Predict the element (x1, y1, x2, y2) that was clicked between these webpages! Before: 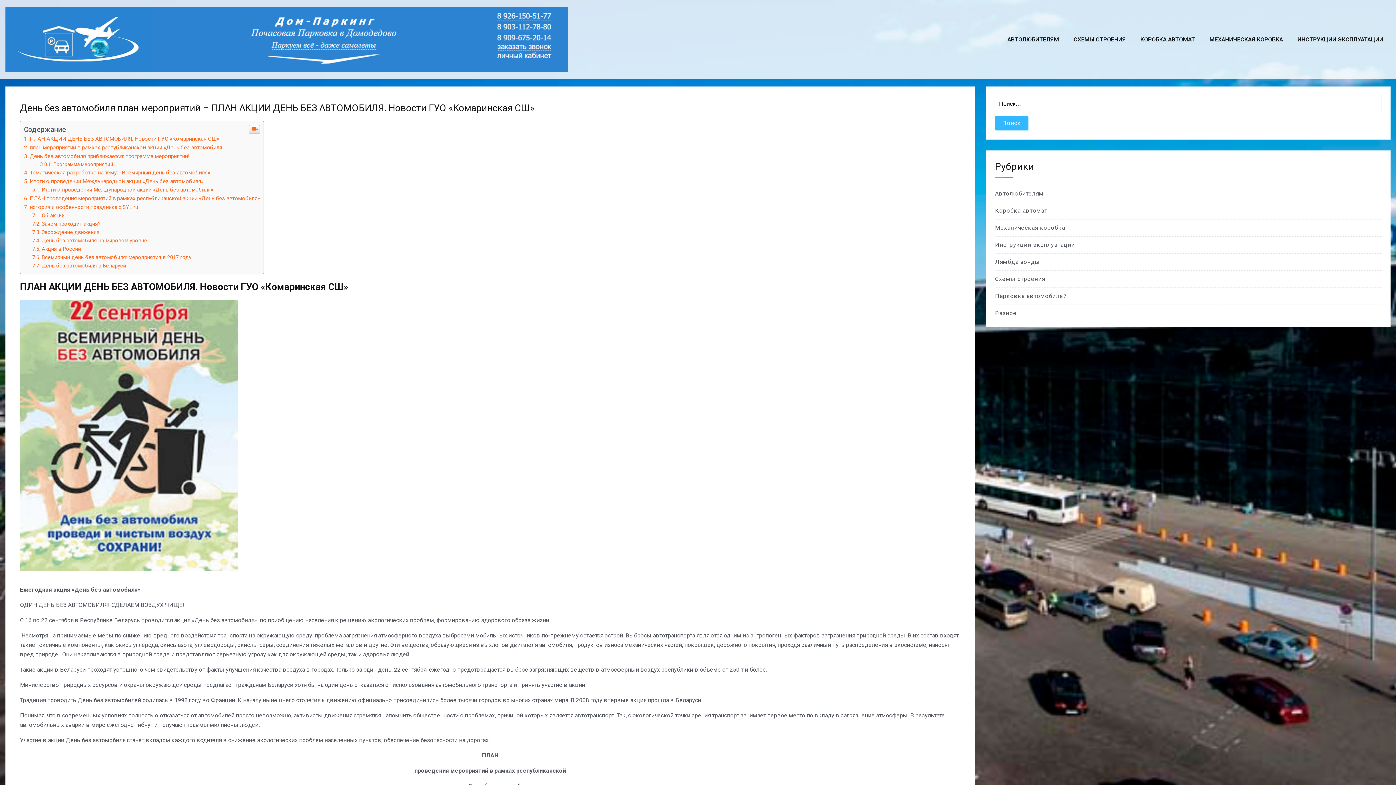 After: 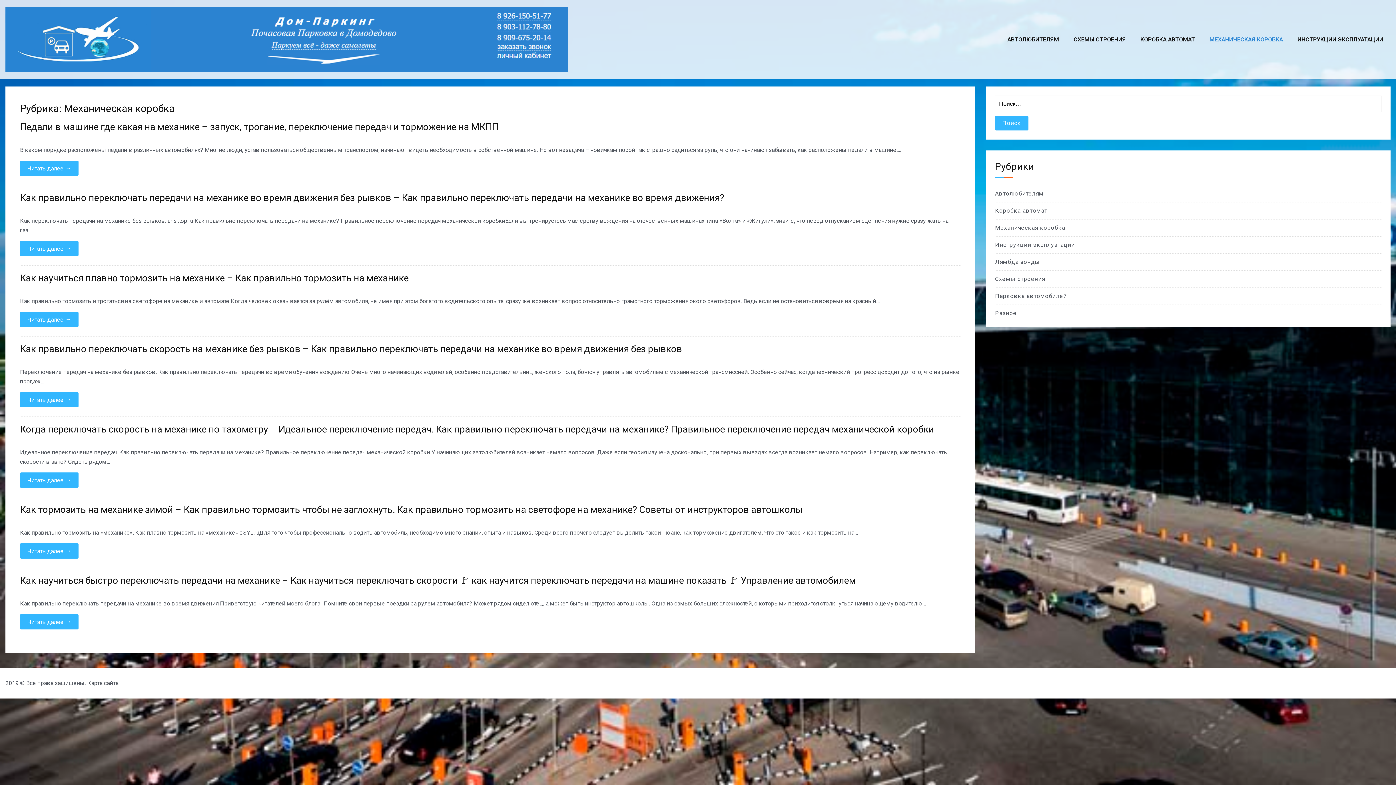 Action: bbox: (1202, 125, 1290, 168) label: МЕХАНИЧЕСКАЯ КОРОБКА